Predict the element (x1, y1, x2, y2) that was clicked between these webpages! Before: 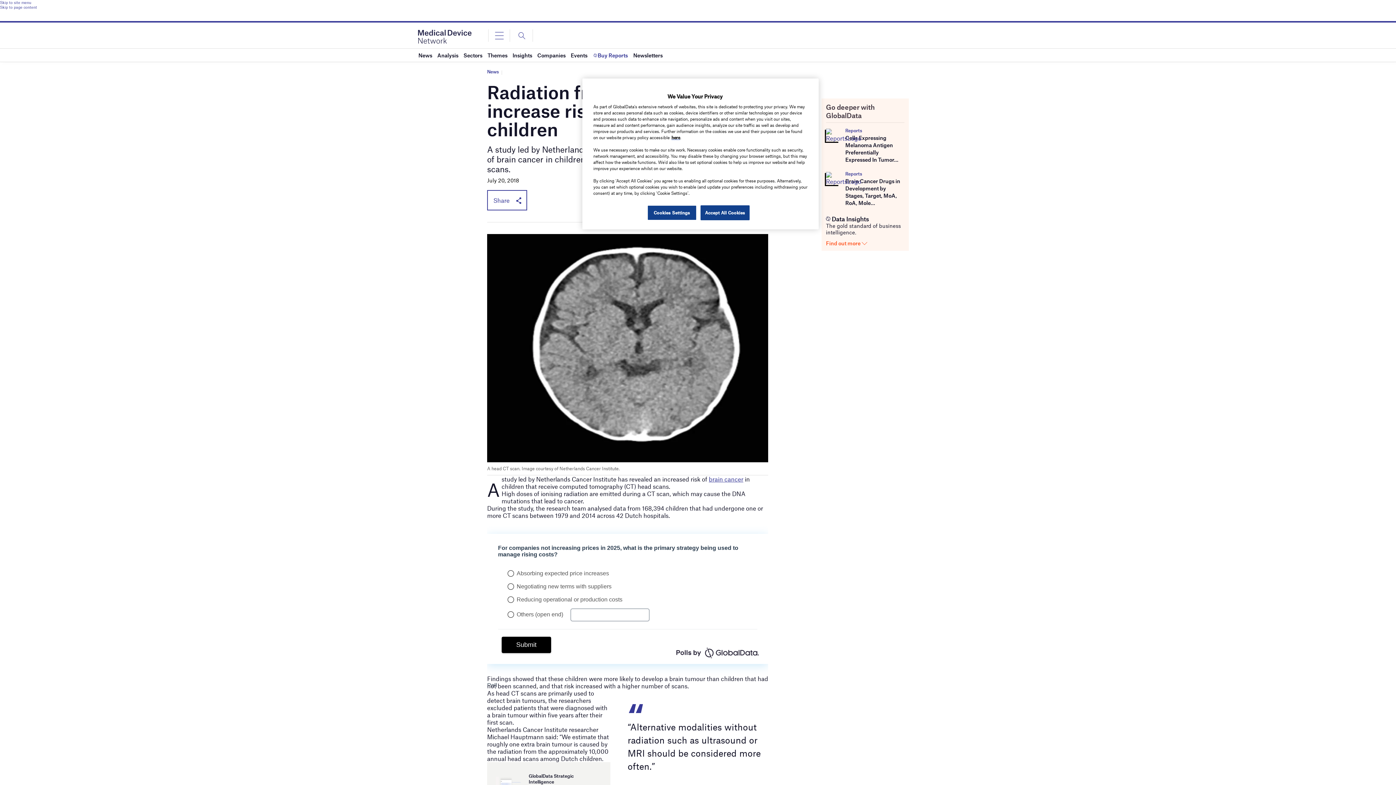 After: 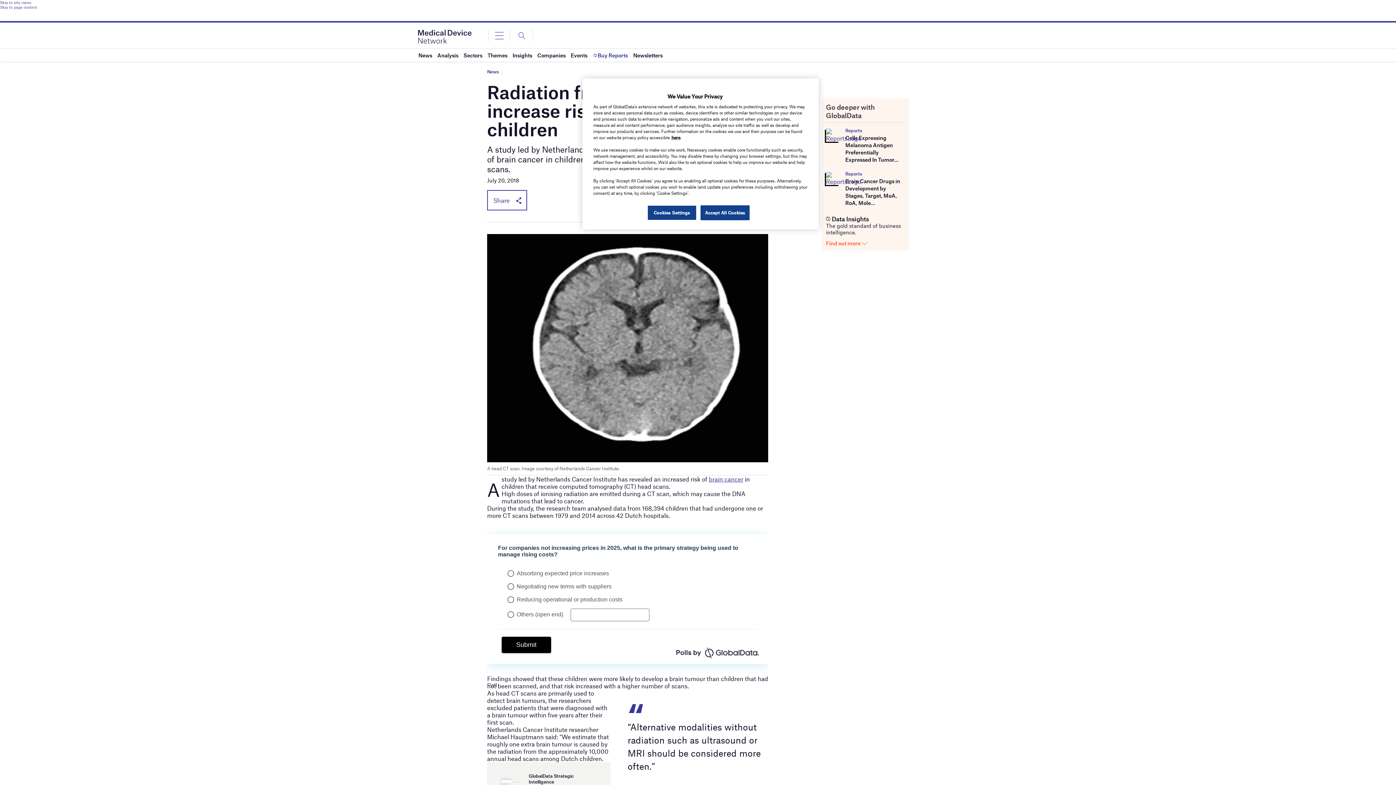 Action: bbox: (845, 177, 900, 206) label: Brain Cancer Drugs in Development by Stages, Target, MoA, RoA, Mole...